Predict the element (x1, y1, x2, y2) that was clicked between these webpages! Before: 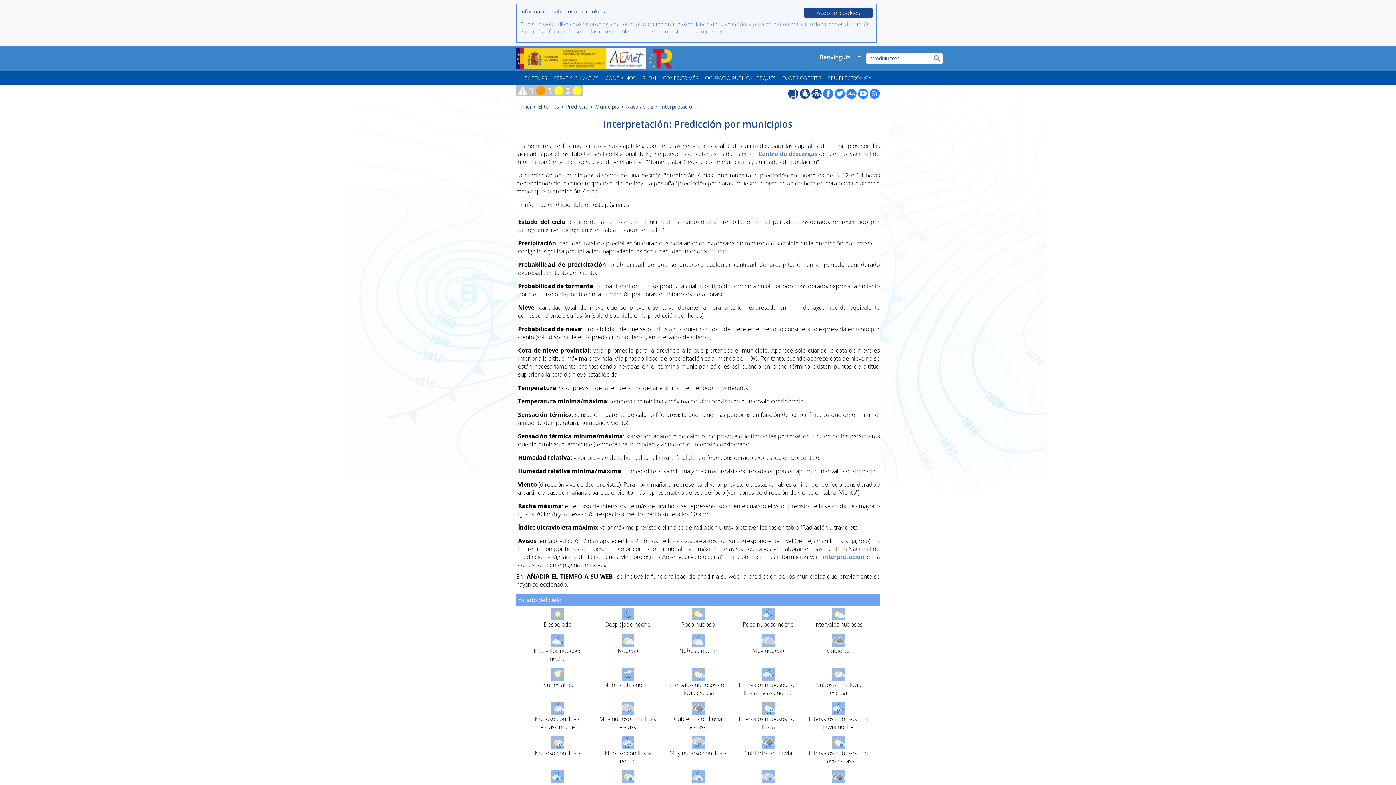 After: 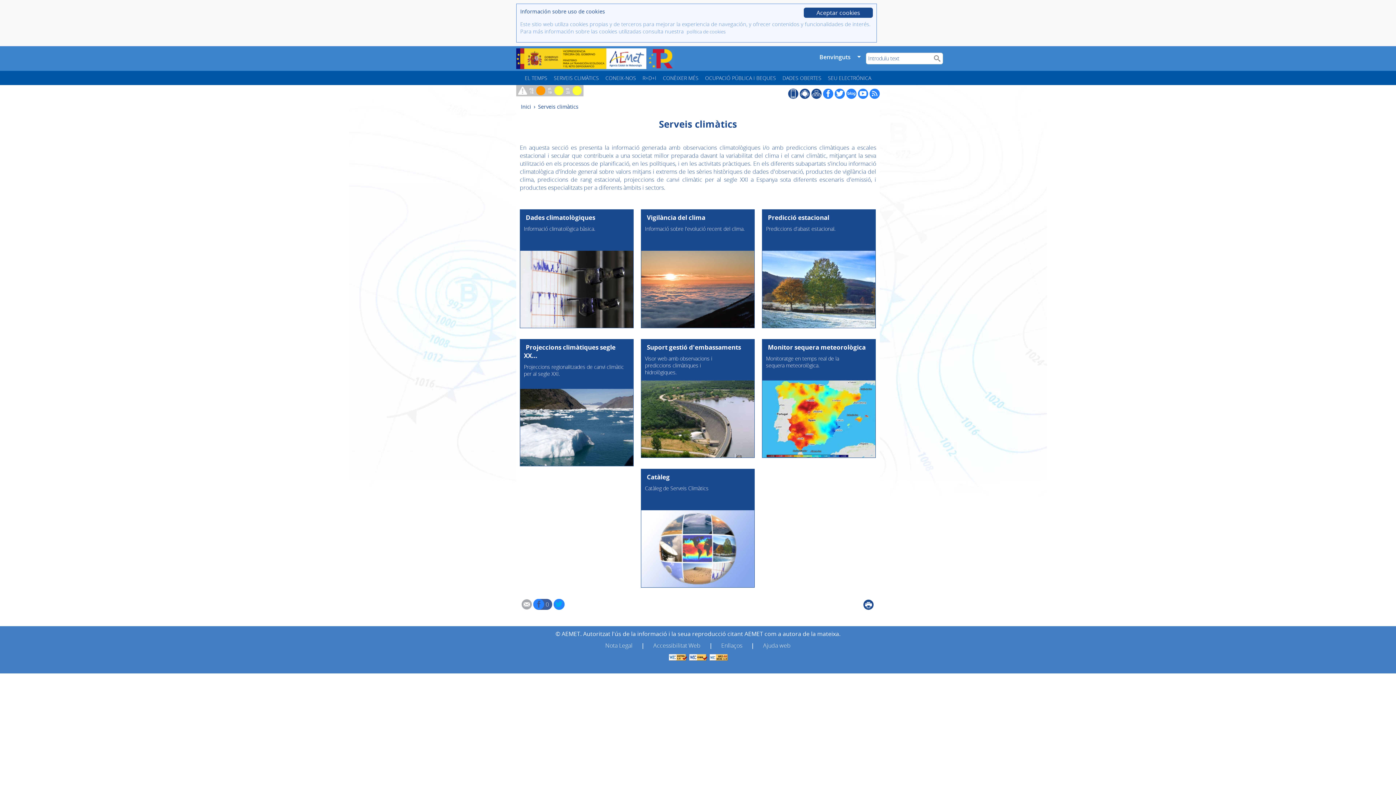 Action: label: SERVEIS CLIMÀTICS bbox: (550, 70, 602, 85)